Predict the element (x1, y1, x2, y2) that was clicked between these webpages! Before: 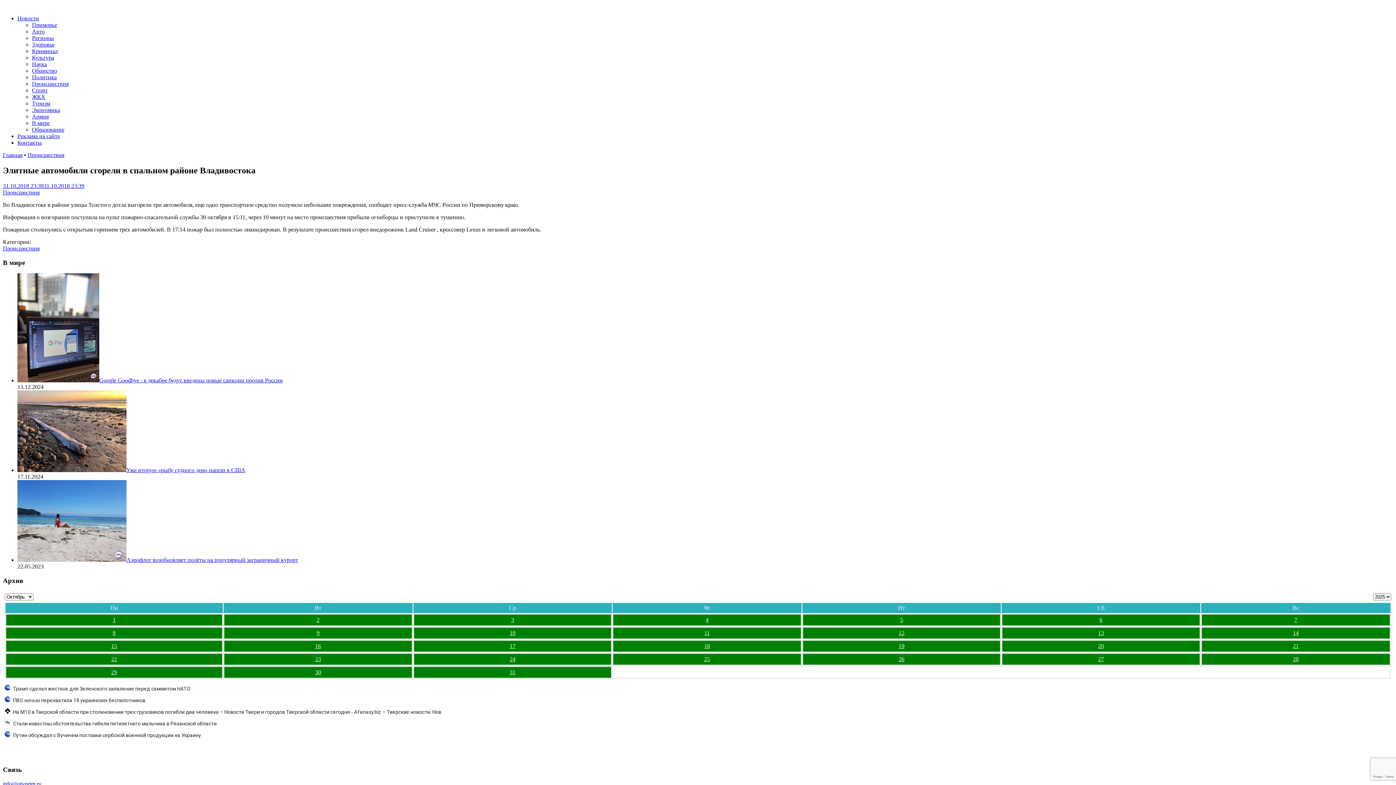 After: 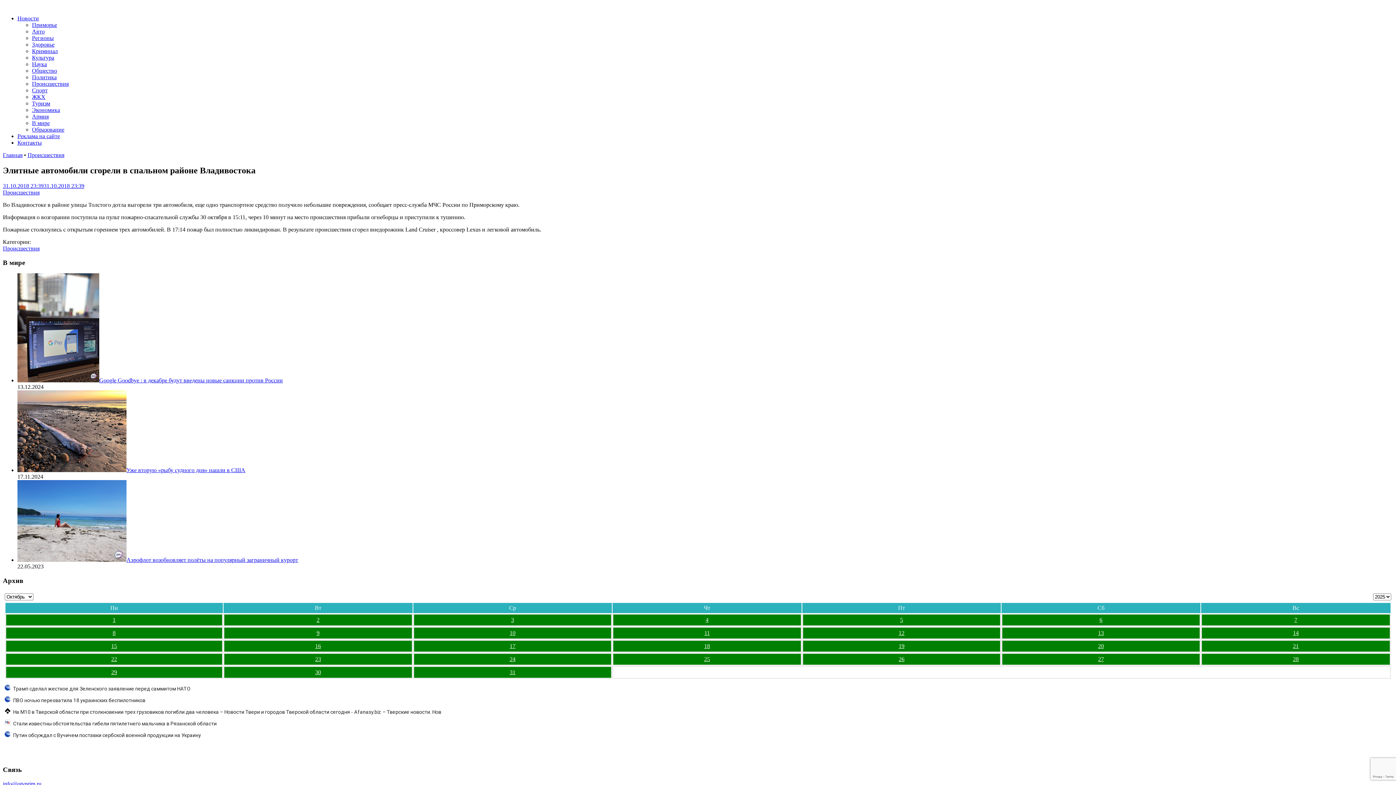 Action: bbox: (2, 182, 84, 189) label: 31.10.2018 23:3931.10.2018 23:39